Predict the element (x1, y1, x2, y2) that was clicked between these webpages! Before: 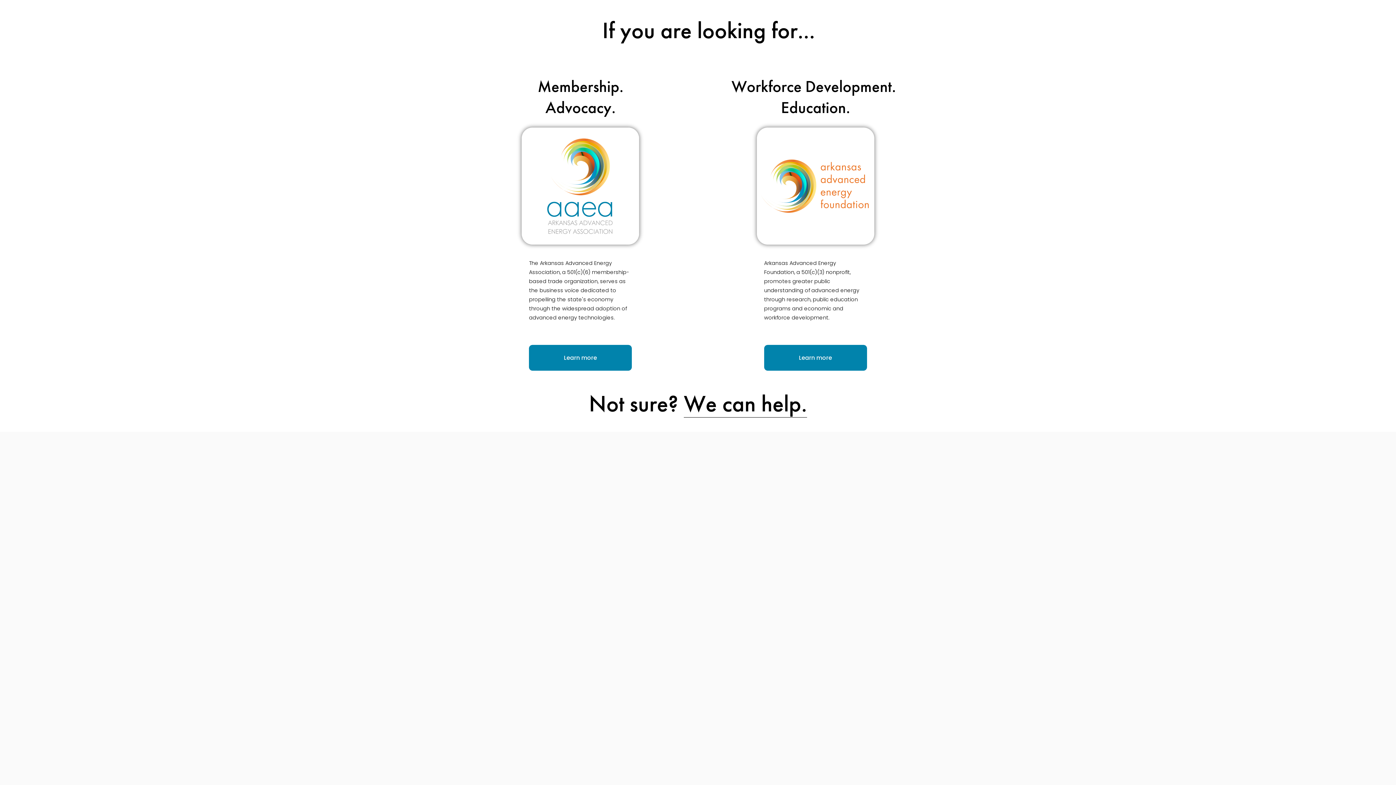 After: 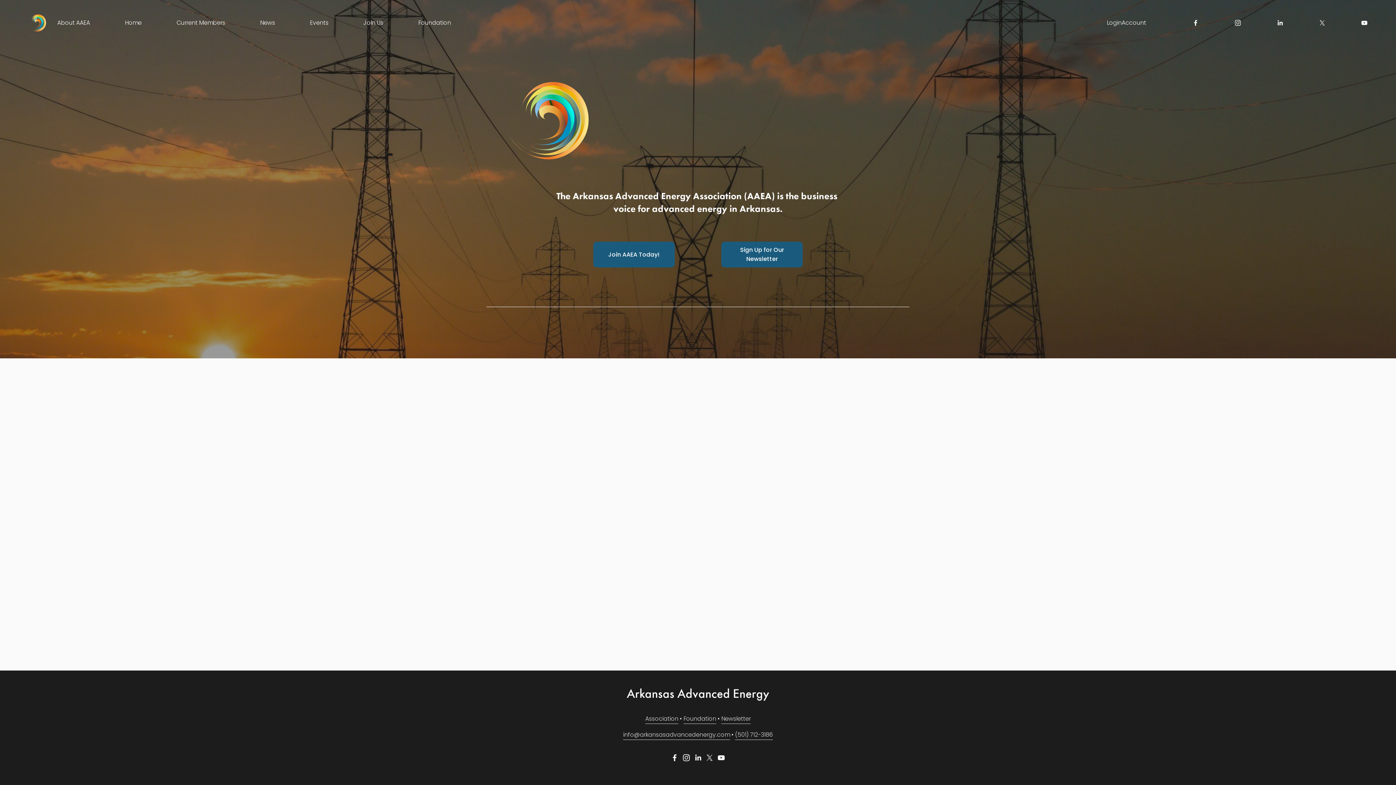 Action: bbox: (529, 345, 632, 370) label: Learn more